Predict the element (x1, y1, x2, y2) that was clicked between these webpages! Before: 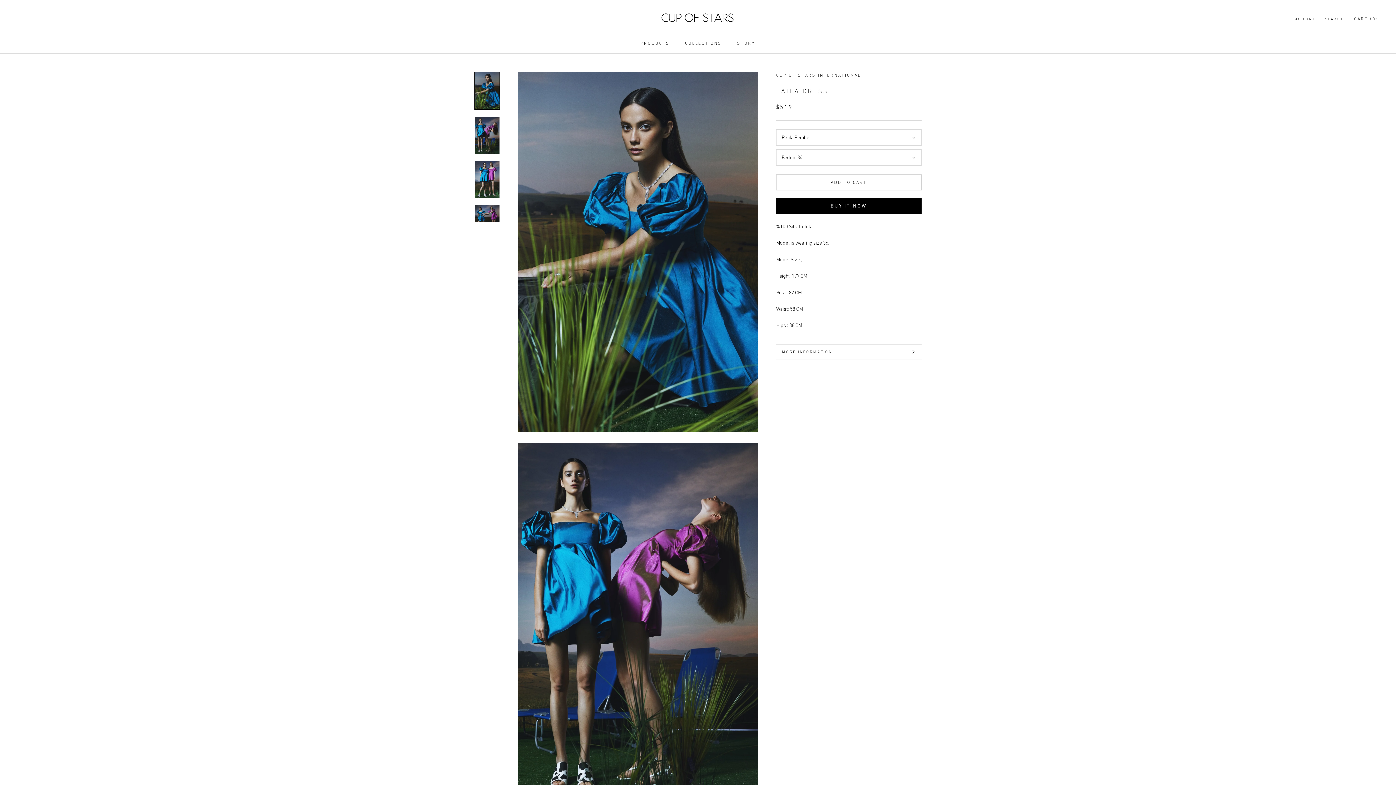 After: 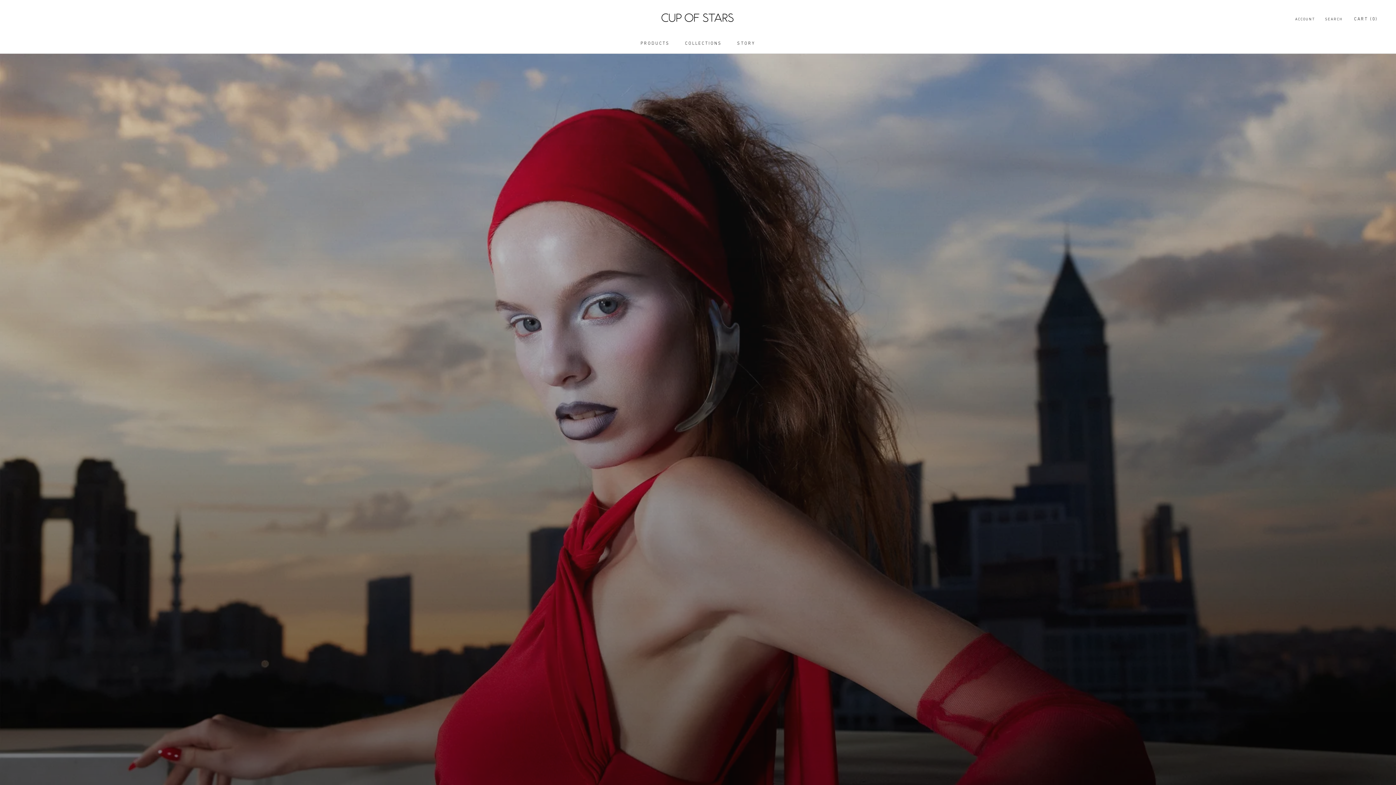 Action: bbox: (658, 6, 738, 30)